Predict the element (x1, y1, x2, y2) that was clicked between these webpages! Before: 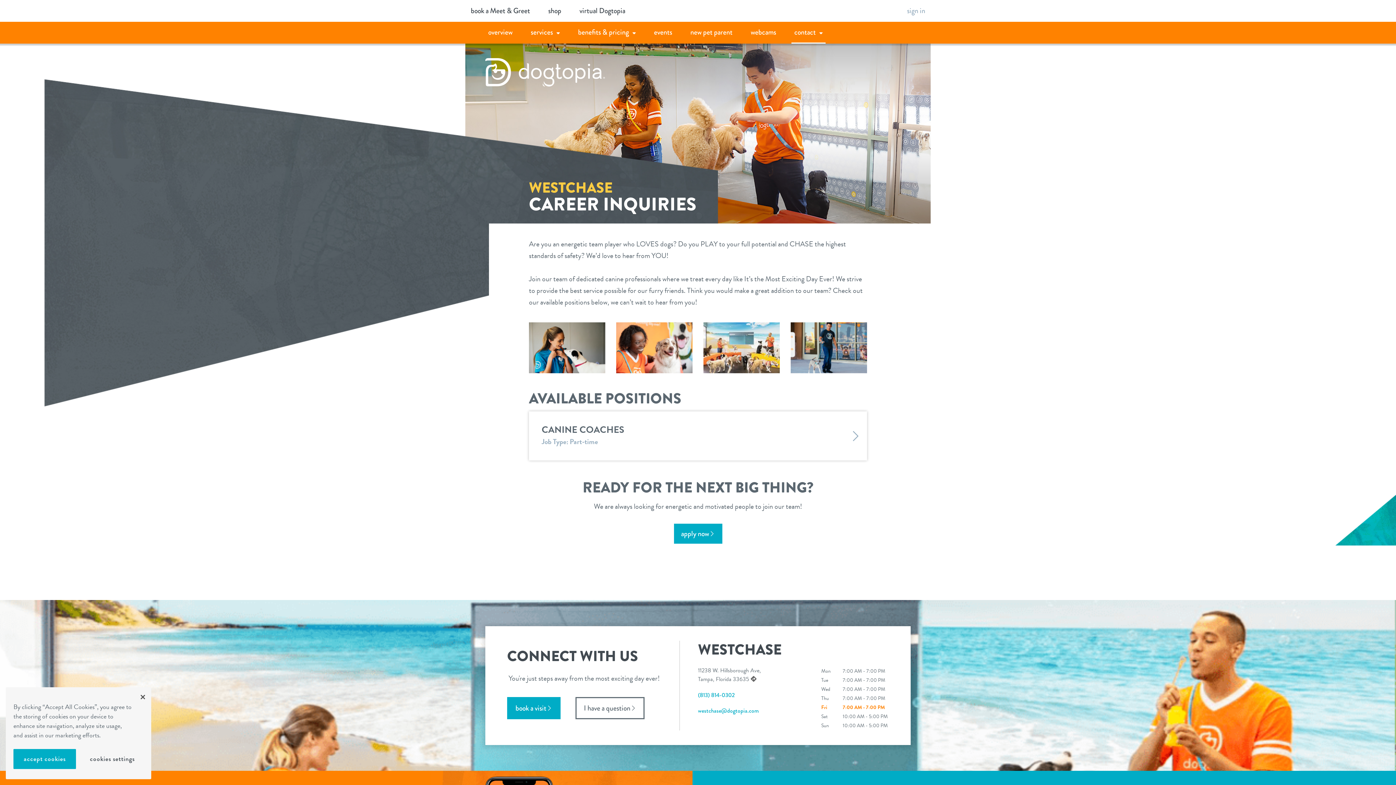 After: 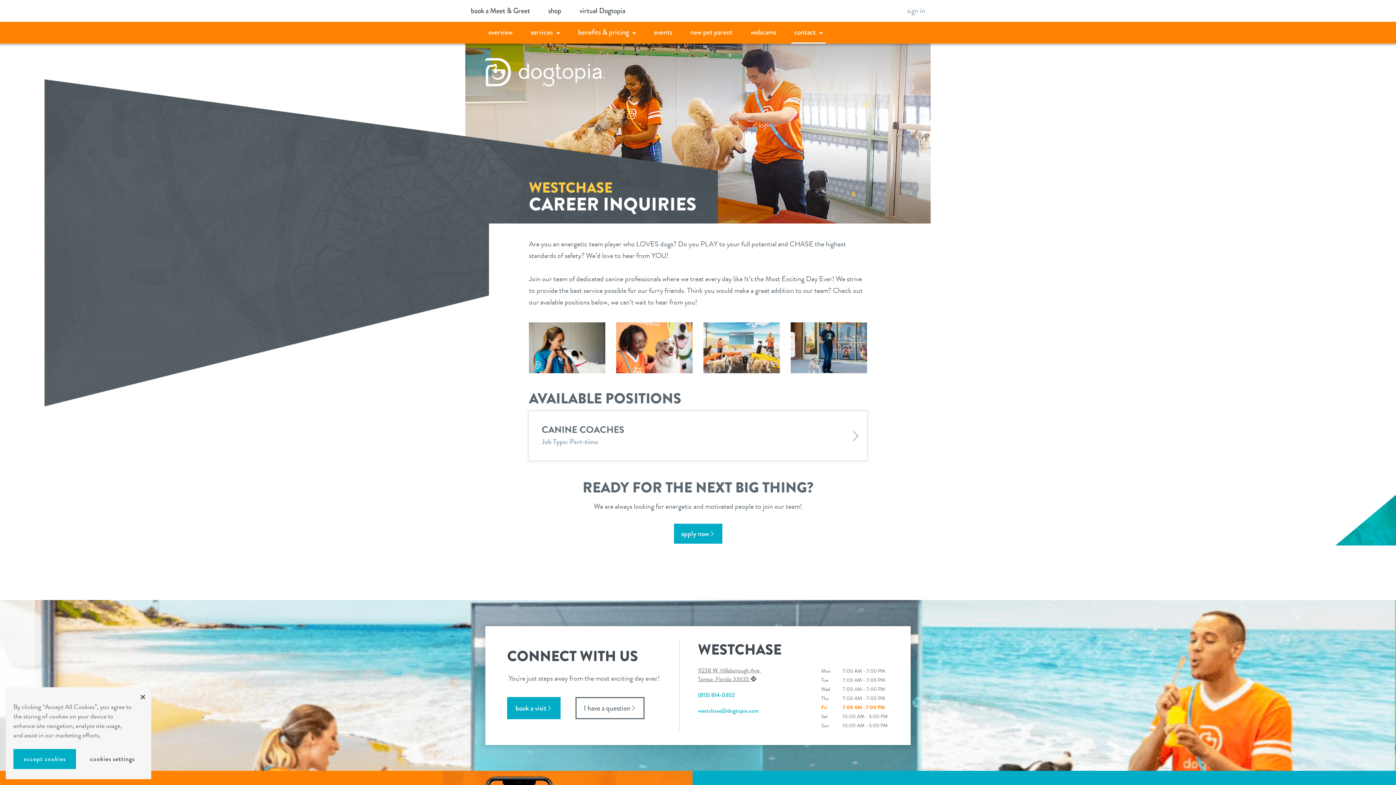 Action: bbox: (698, 666, 761, 683) label: 11238 W. Hillsborough Ave,
Tampa, Florida 33635 